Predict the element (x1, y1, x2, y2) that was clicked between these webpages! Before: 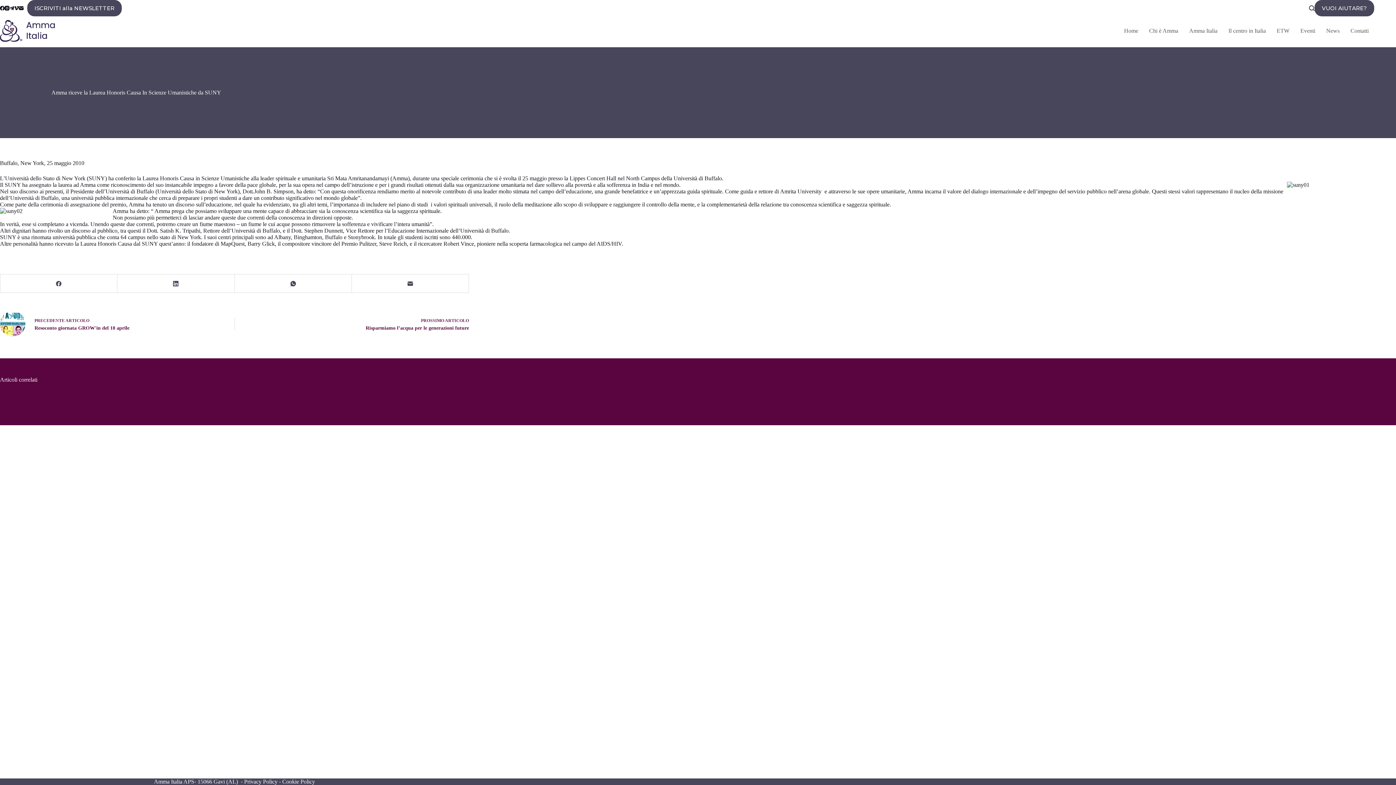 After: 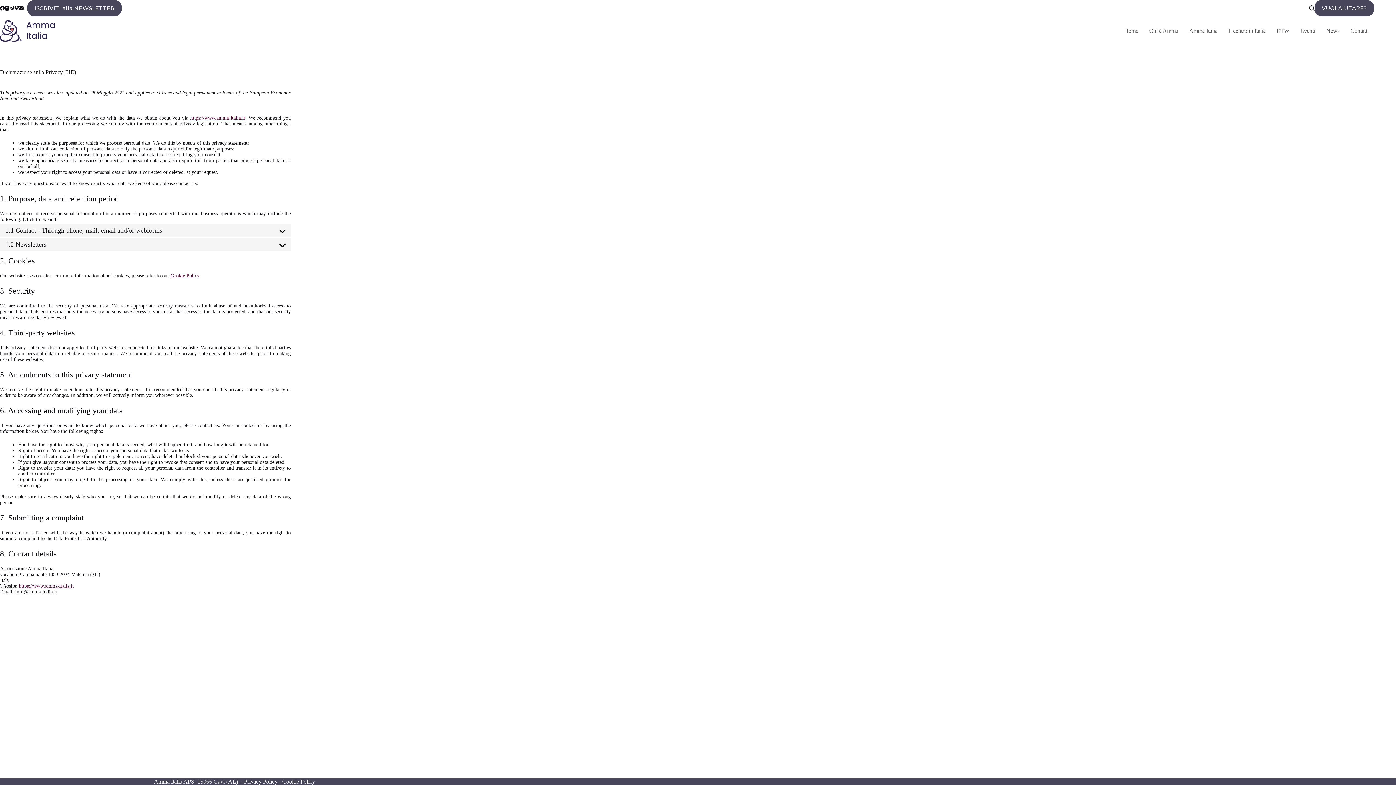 Action: bbox: (244, 778, 277, 785) label: Privacy Policy